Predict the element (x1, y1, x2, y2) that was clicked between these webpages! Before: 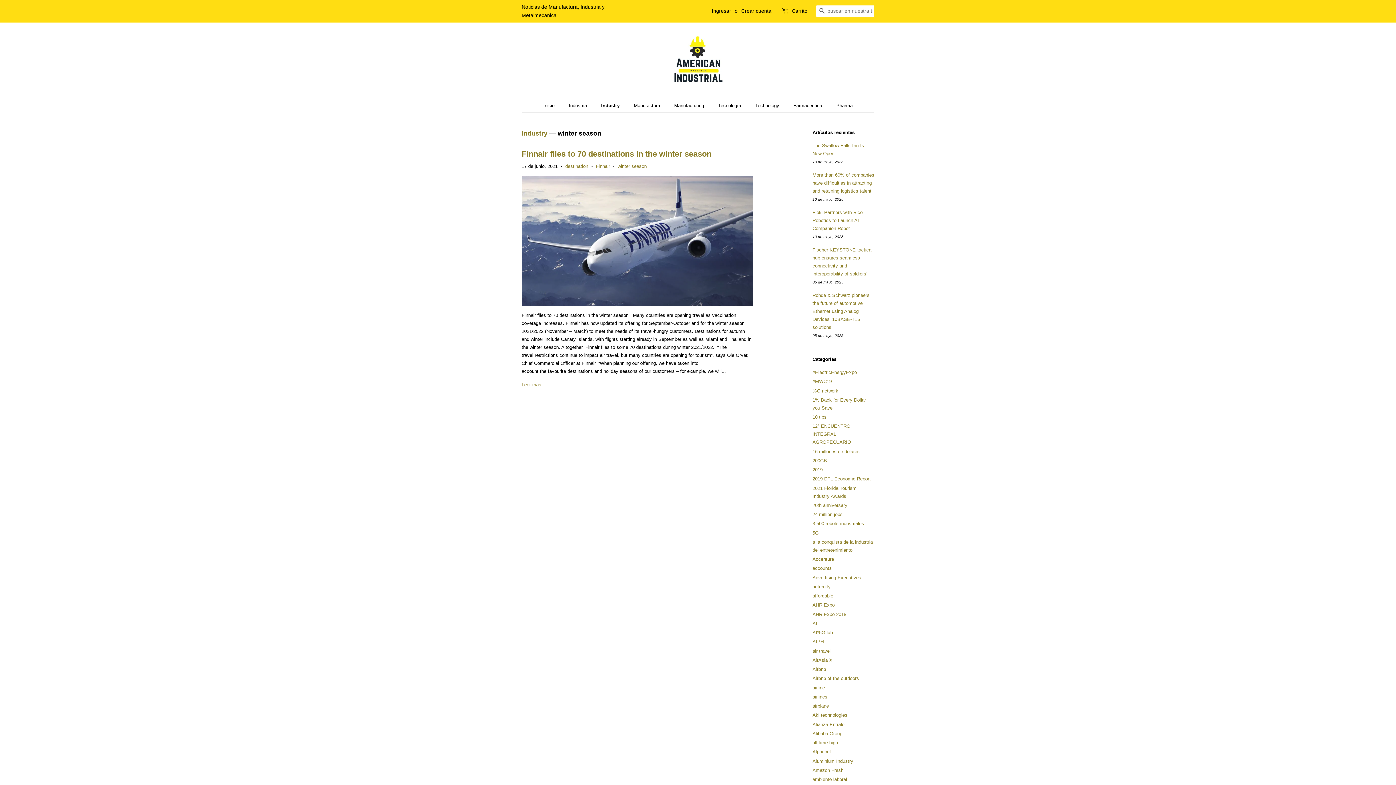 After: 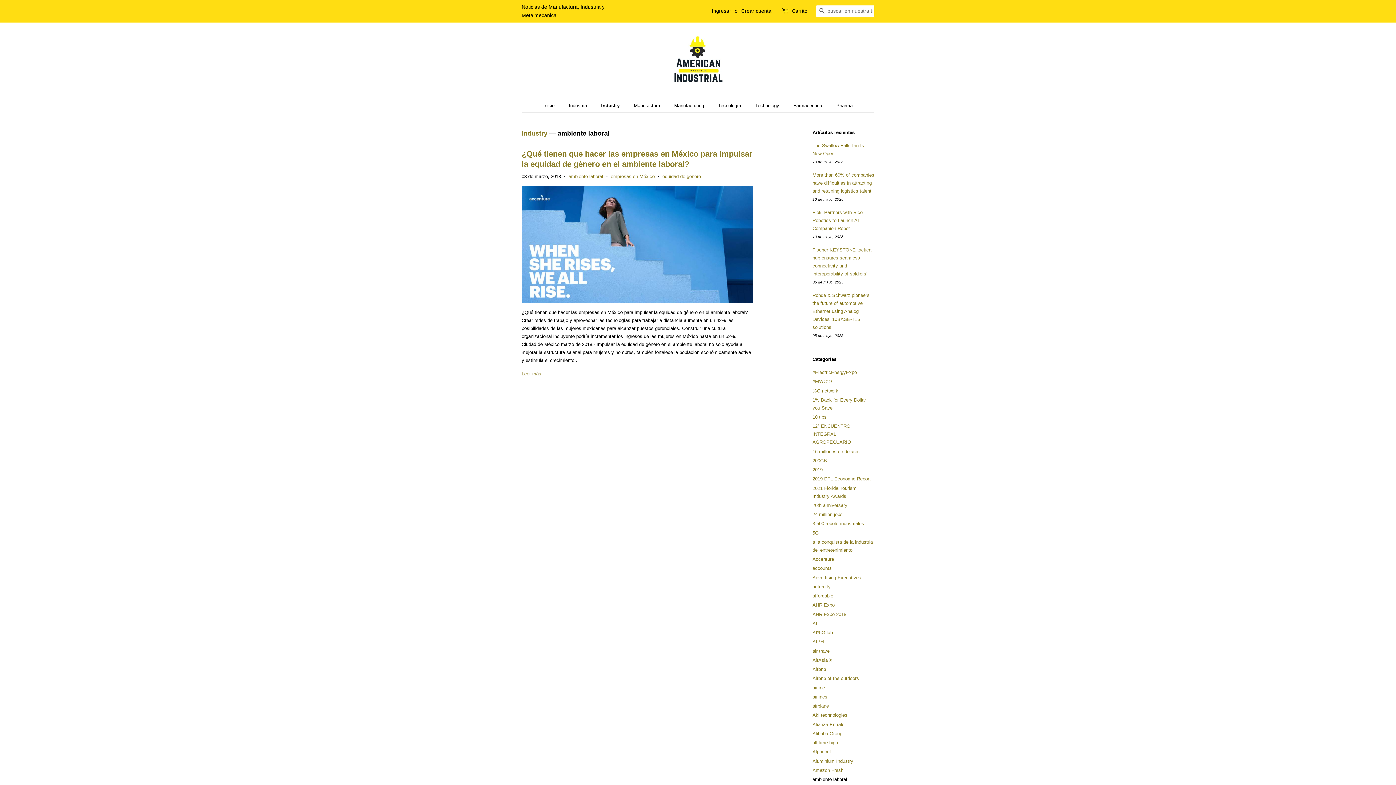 Action: label: ambiente laboral bbox: (812, 777, 847, 782)